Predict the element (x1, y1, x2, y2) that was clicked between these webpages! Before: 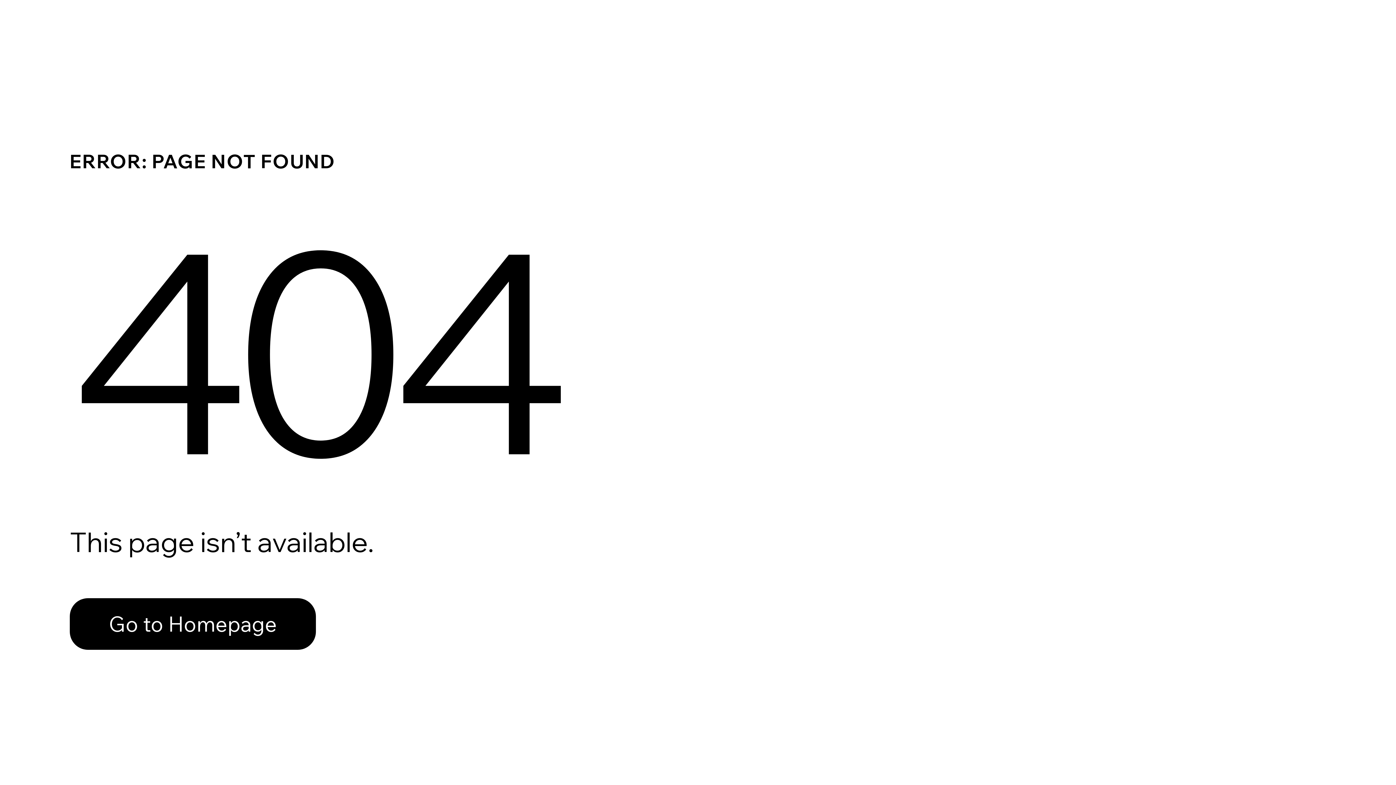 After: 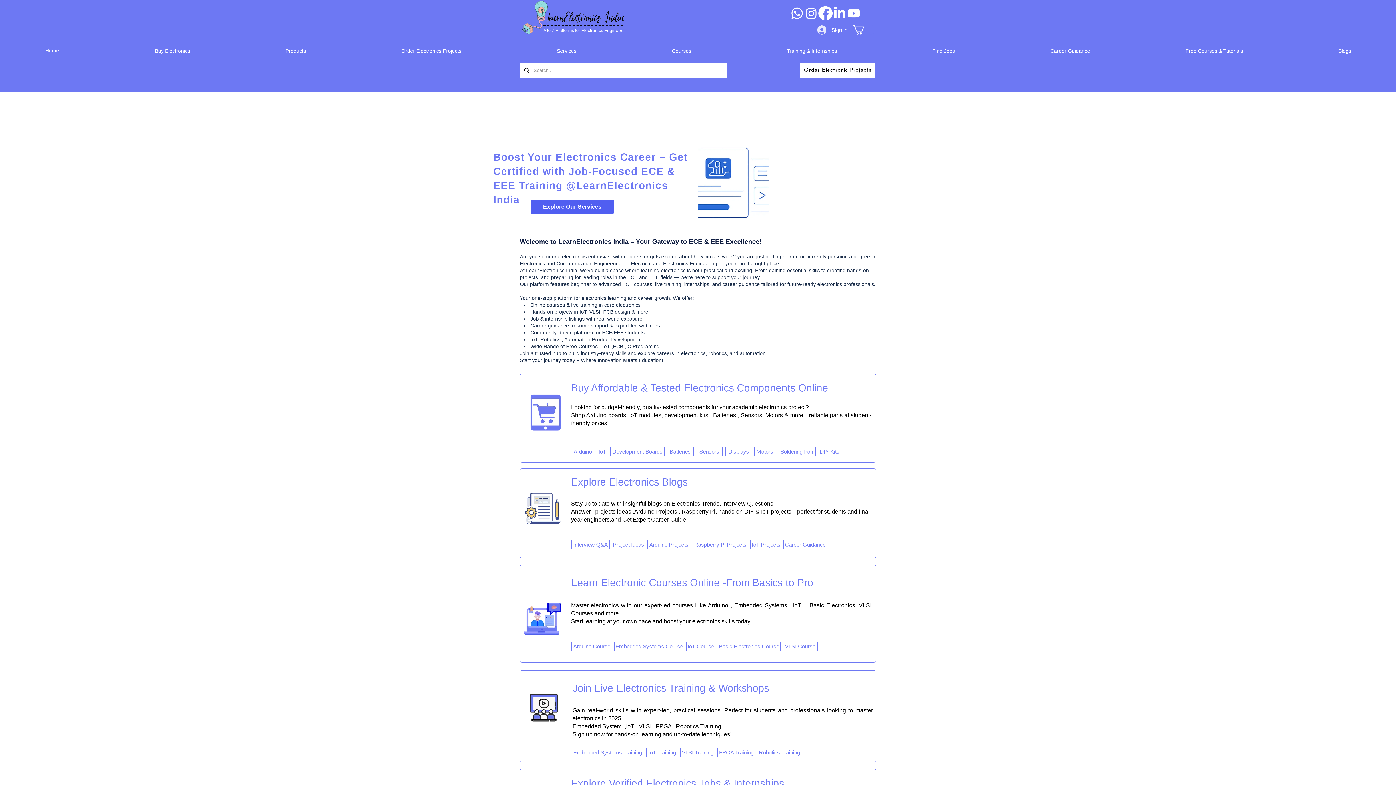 Action: bbox: (69, 598, 316, 650) label: Go to Homepage